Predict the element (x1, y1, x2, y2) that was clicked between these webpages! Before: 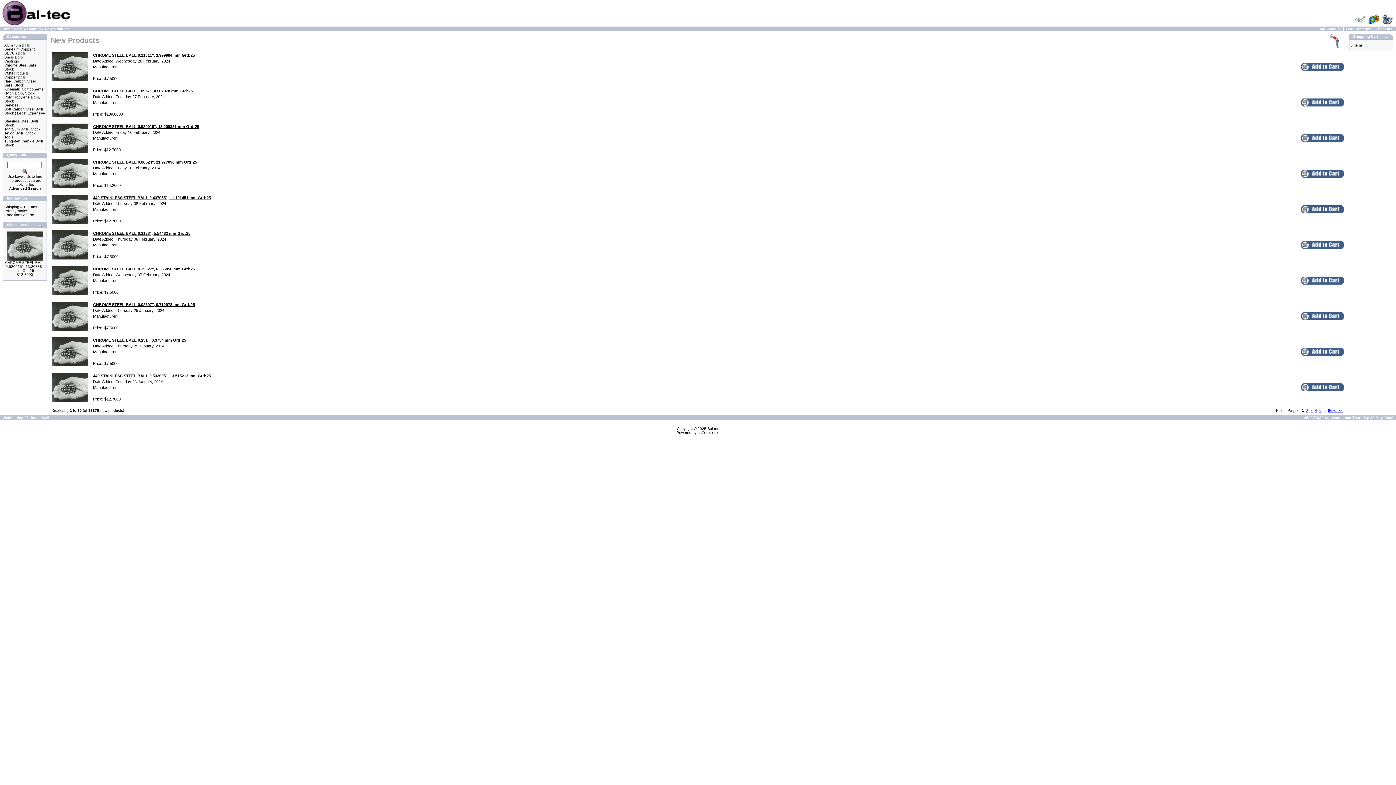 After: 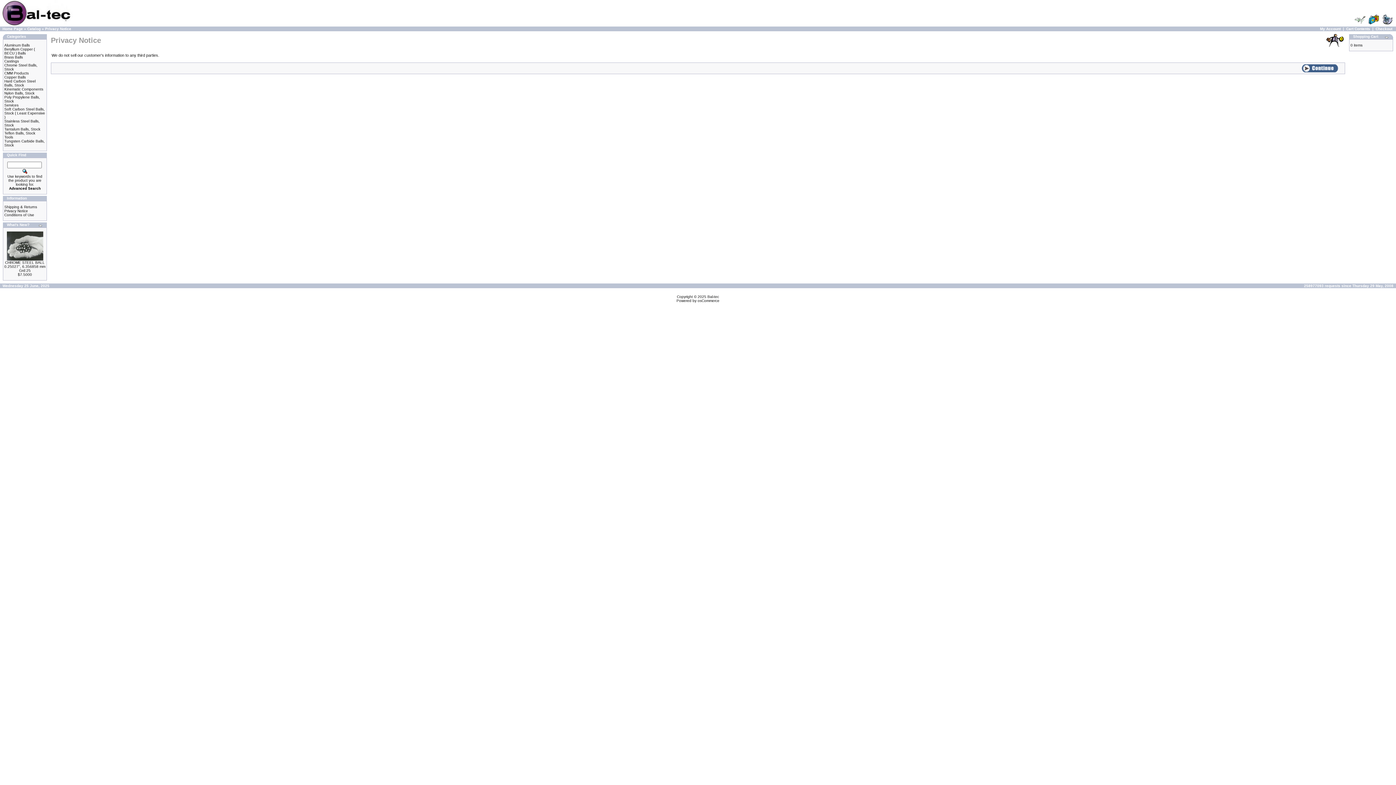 Action: label: Privacy Notice bbox: (4, 209, 28, 213)